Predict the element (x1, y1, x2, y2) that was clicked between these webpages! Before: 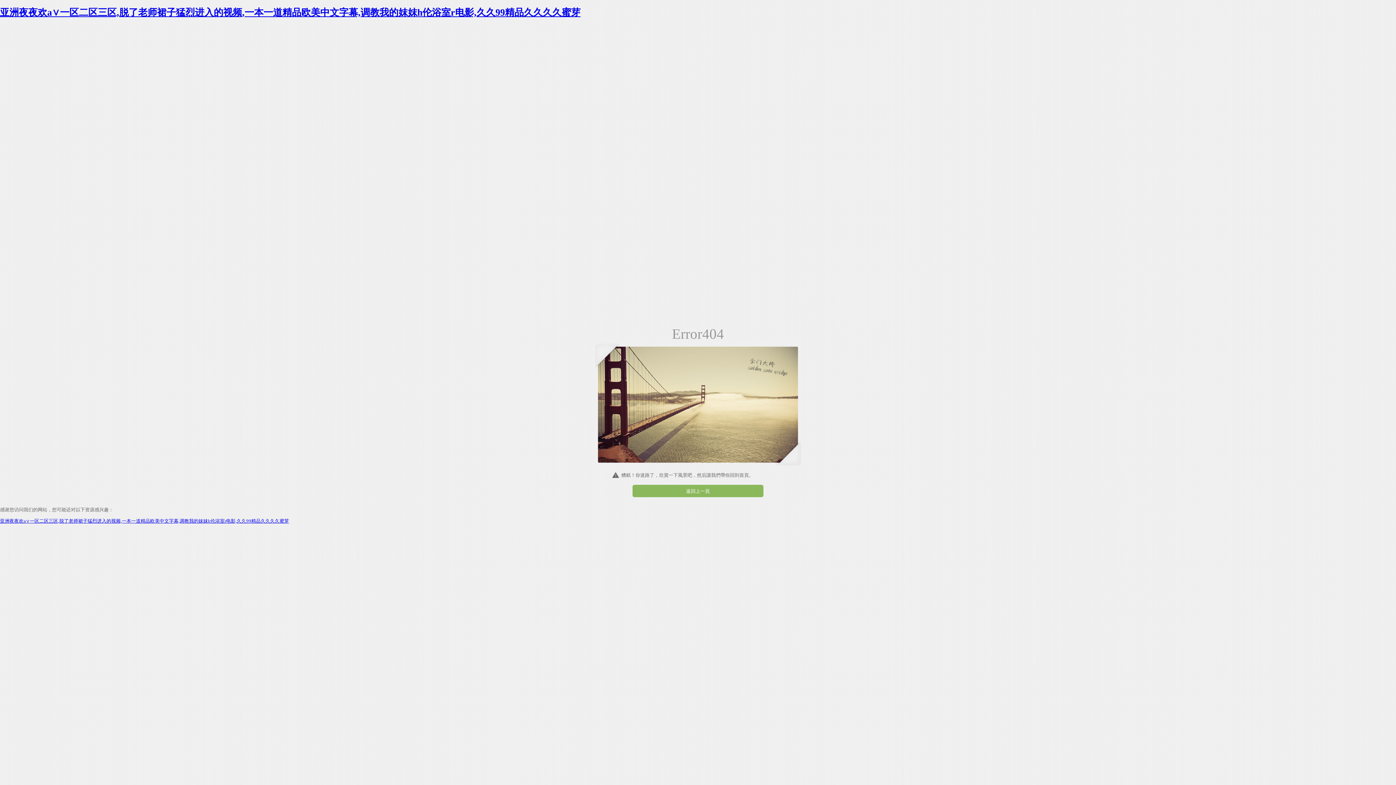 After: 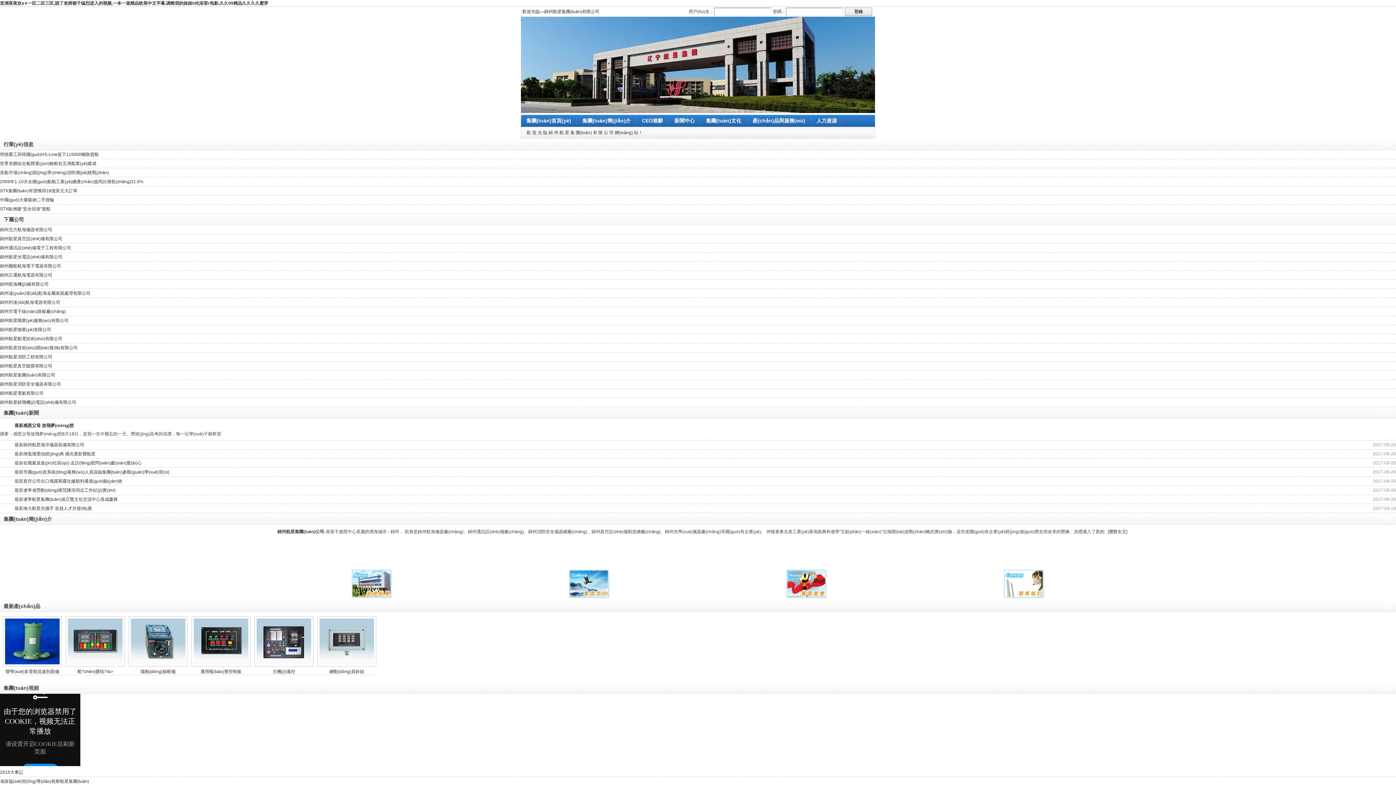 Action: bbox: (0, 7, 580, 17) label: 亚洲夜夜欢a∨一区二区三区,脱了老师裙子猛烈进入的视频,一本一道精品欧美中文字幕,调教我的妺妺h伦浴室r电影,久久99精品久久久久蜜芽